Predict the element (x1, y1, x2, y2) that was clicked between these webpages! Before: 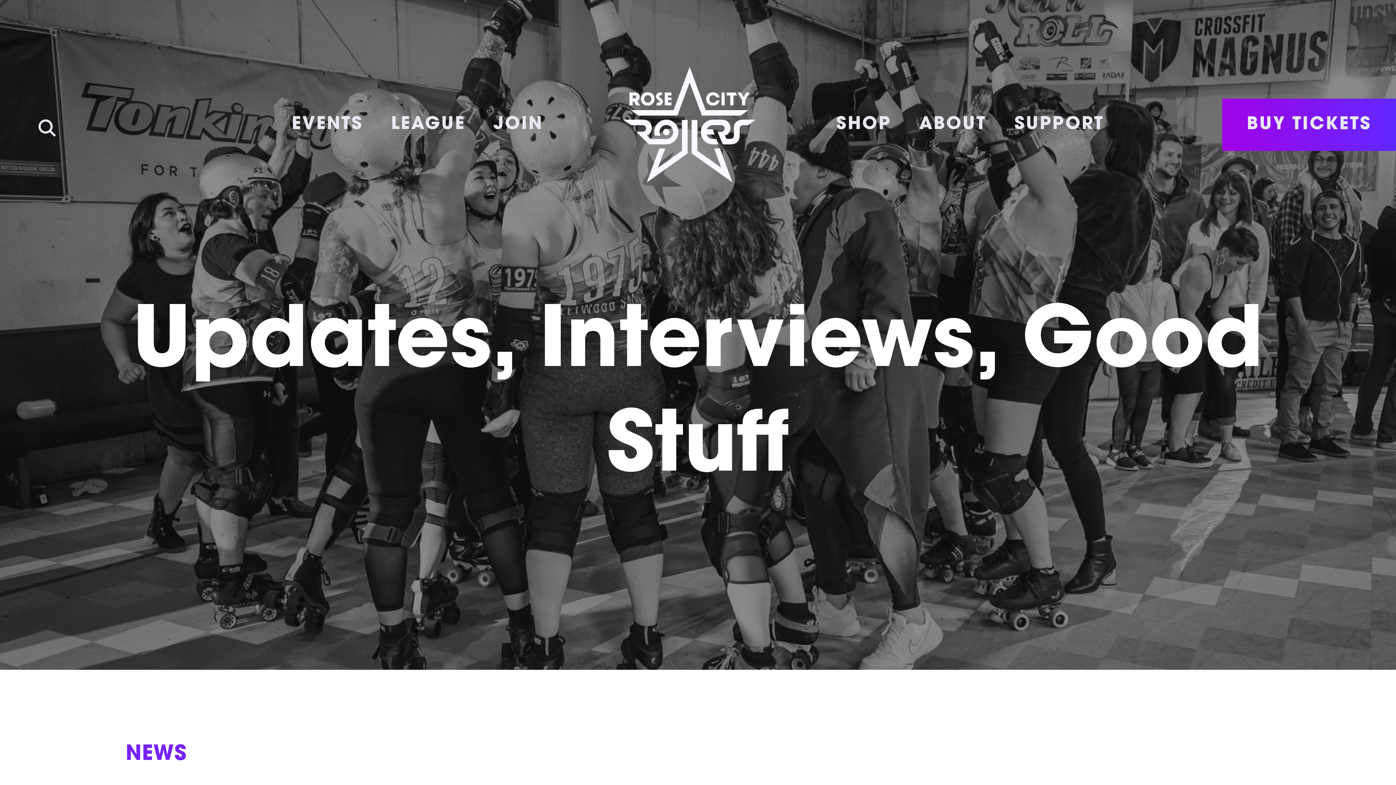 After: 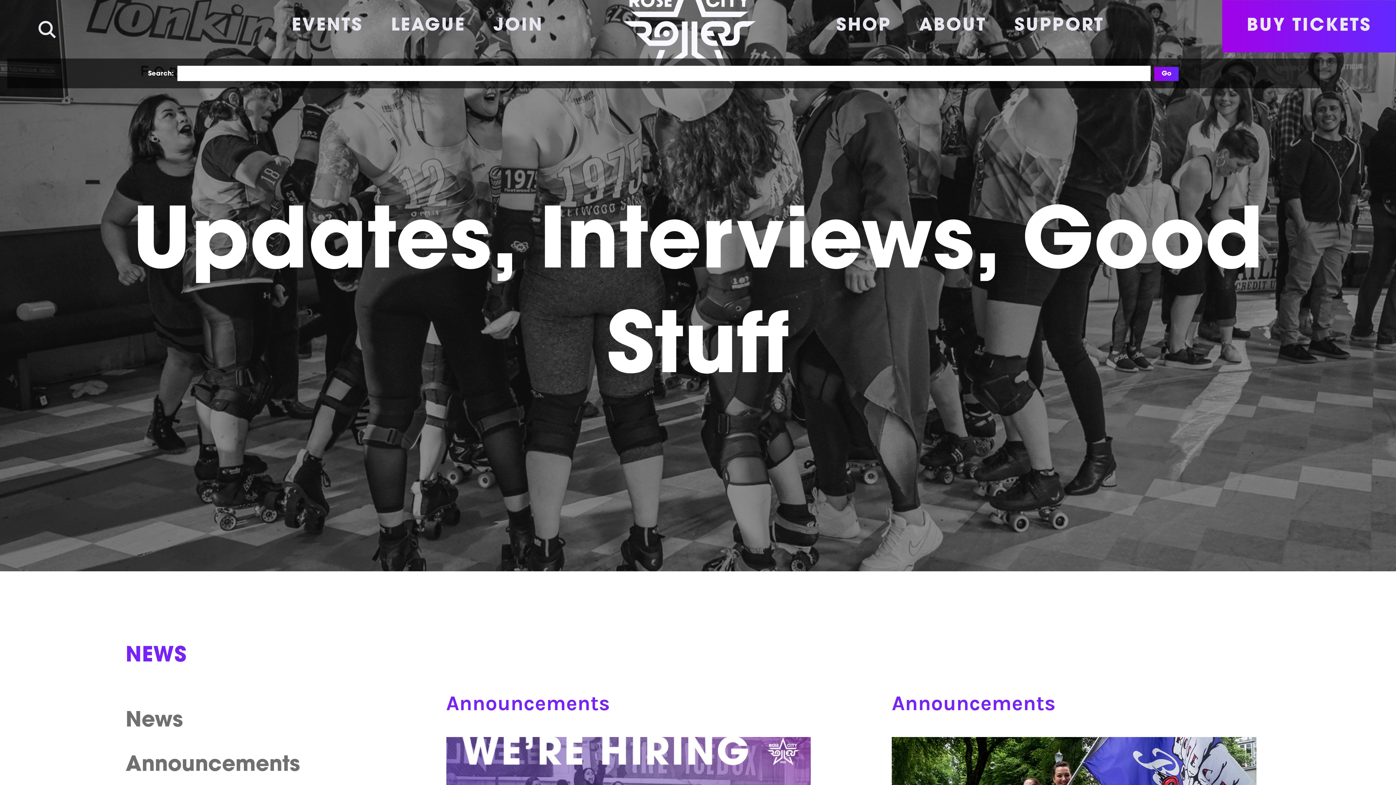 Action: bbox: (13, 105, 80, 136)